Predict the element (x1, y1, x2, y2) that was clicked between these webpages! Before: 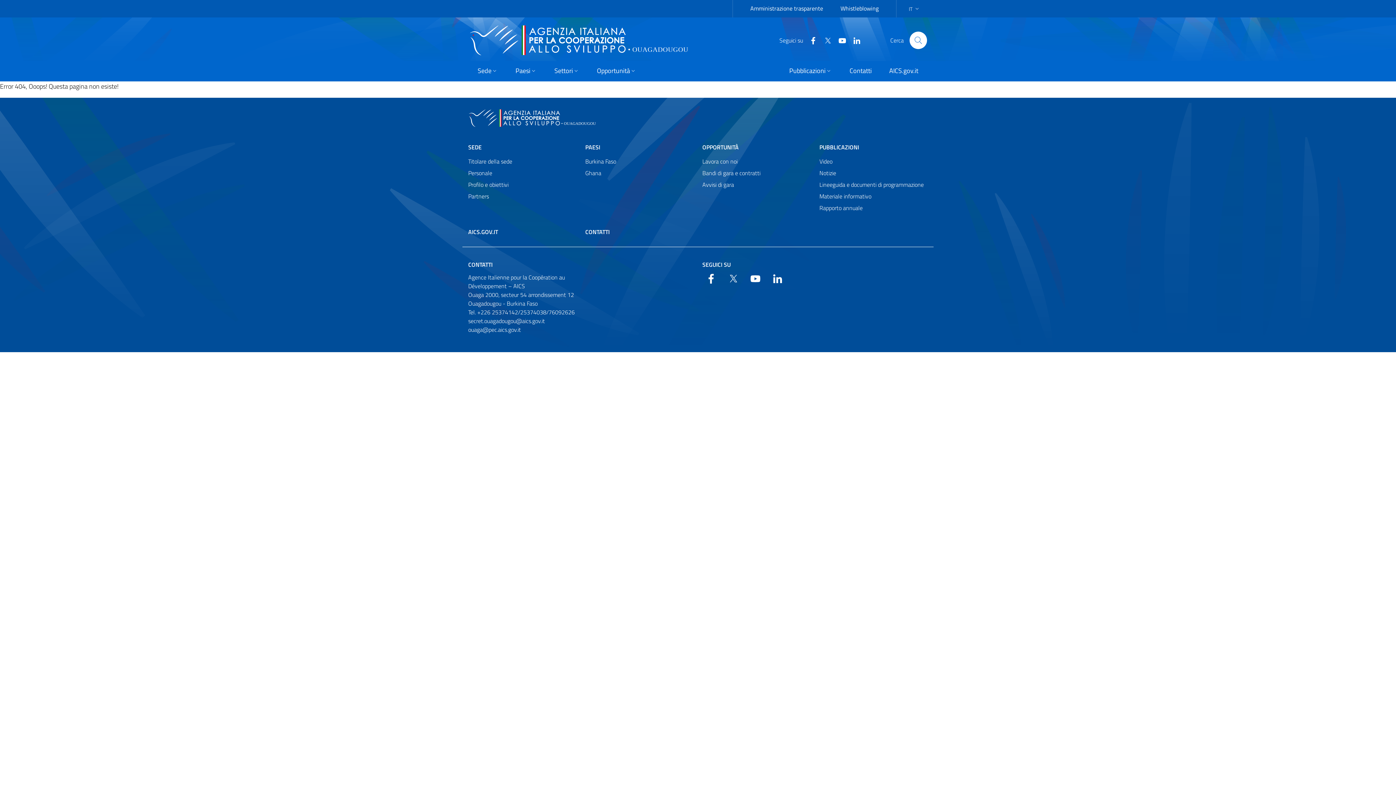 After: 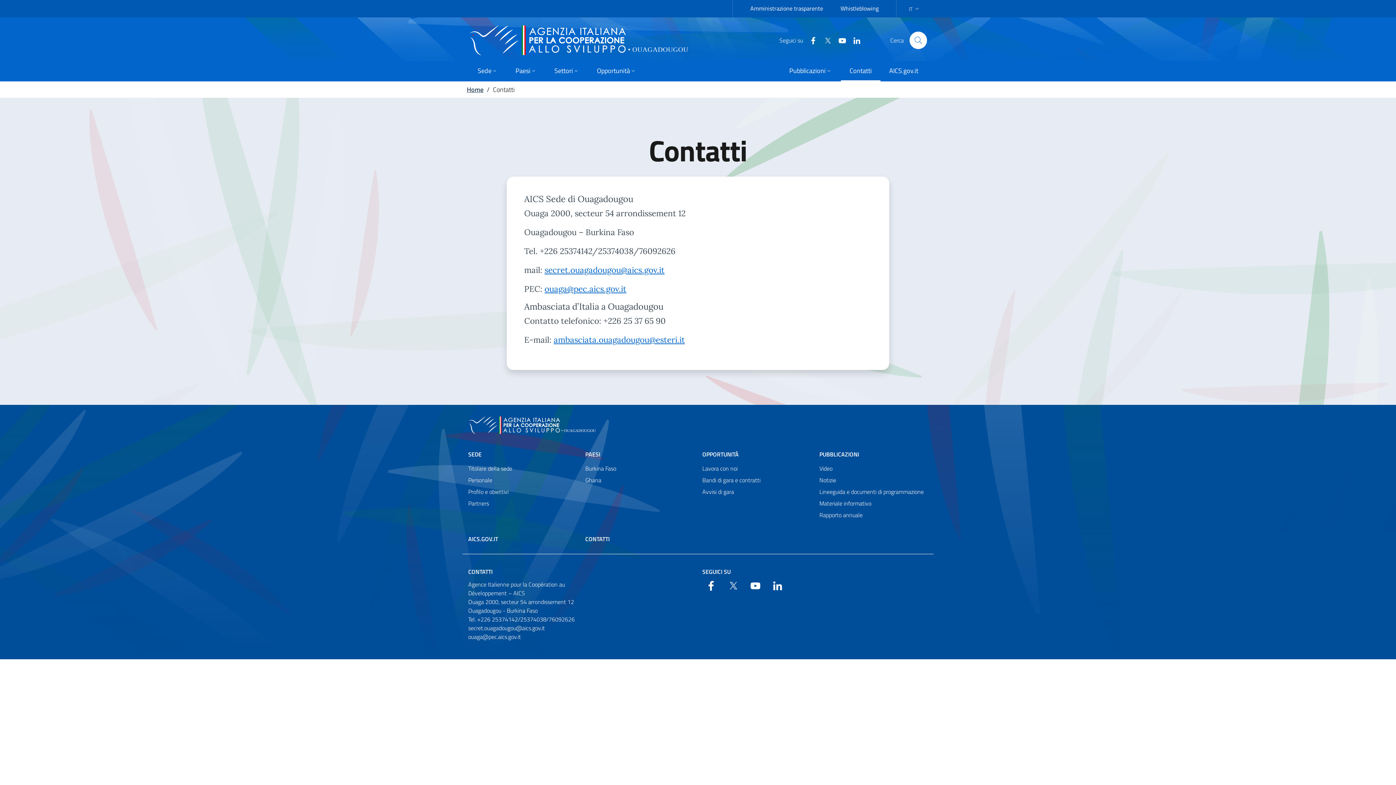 Action: bbox: (585, 227, 609, 236) label: CONTATTI